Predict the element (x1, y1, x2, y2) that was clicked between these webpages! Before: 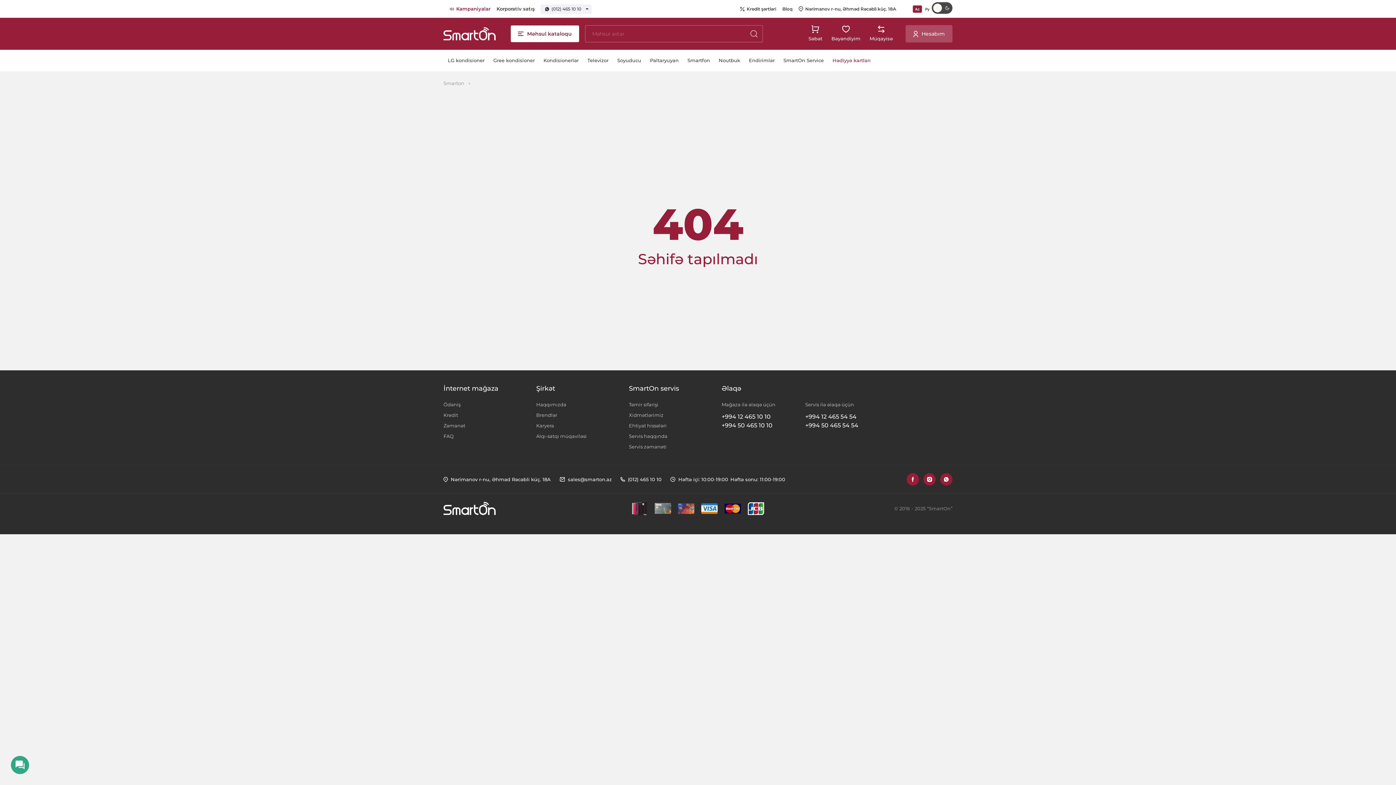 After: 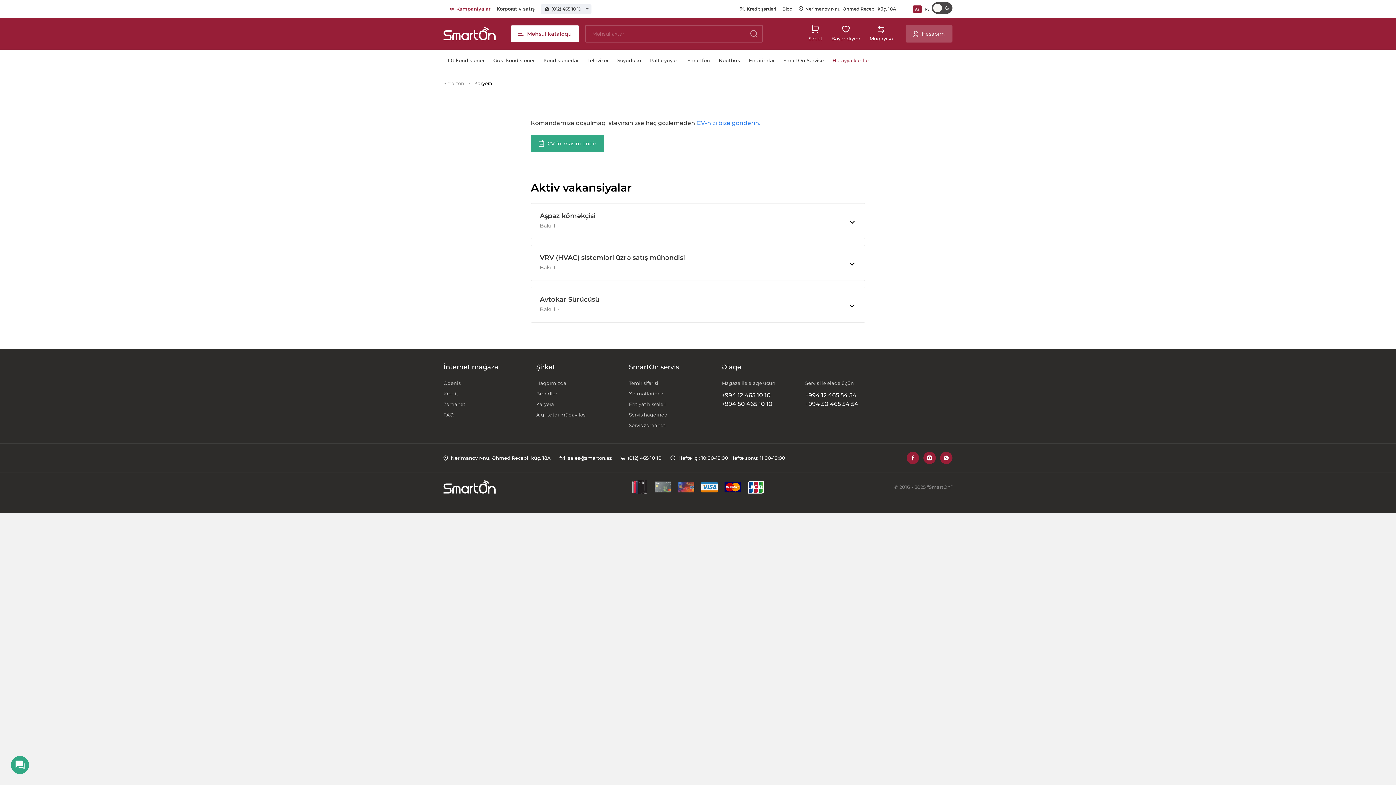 Action: label: Karyera bbox: (536, 422, 554, 428)